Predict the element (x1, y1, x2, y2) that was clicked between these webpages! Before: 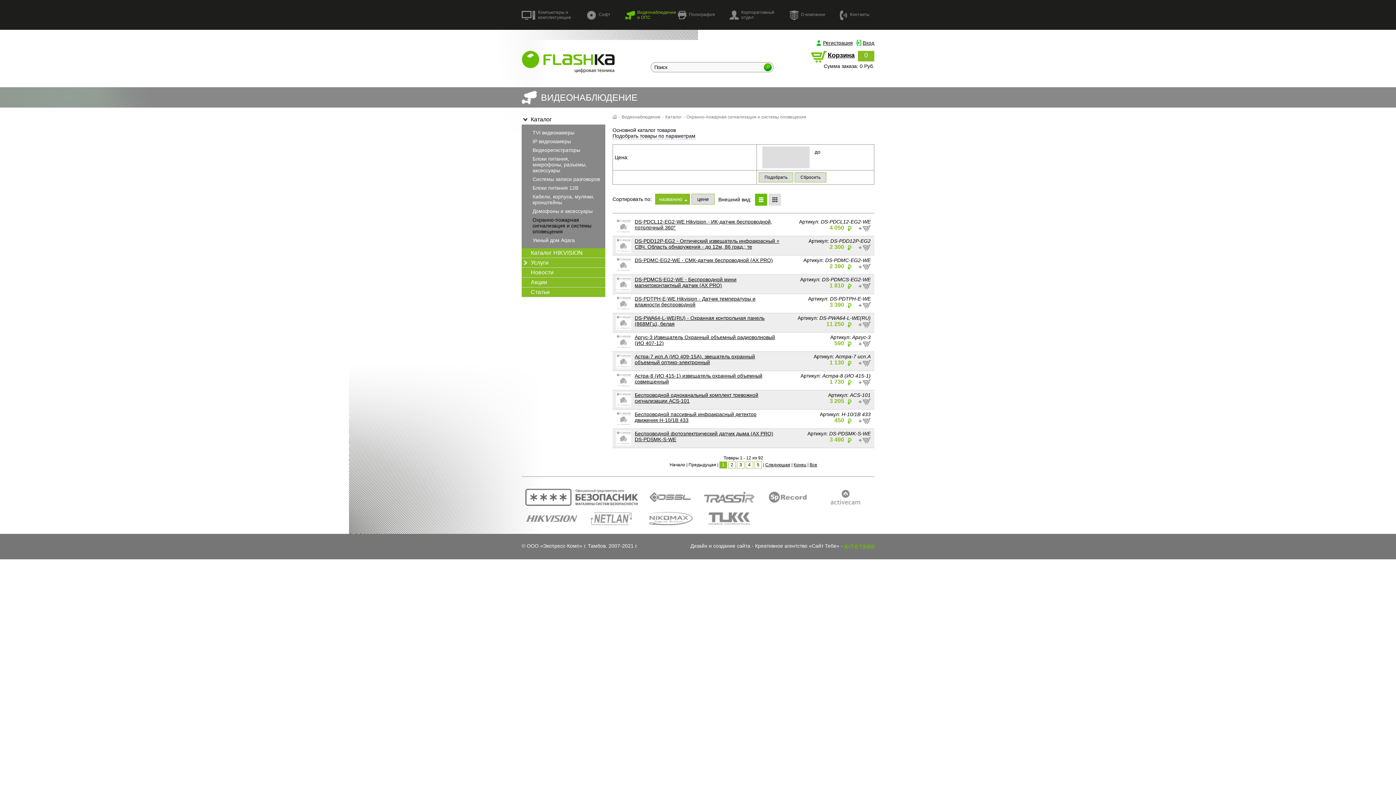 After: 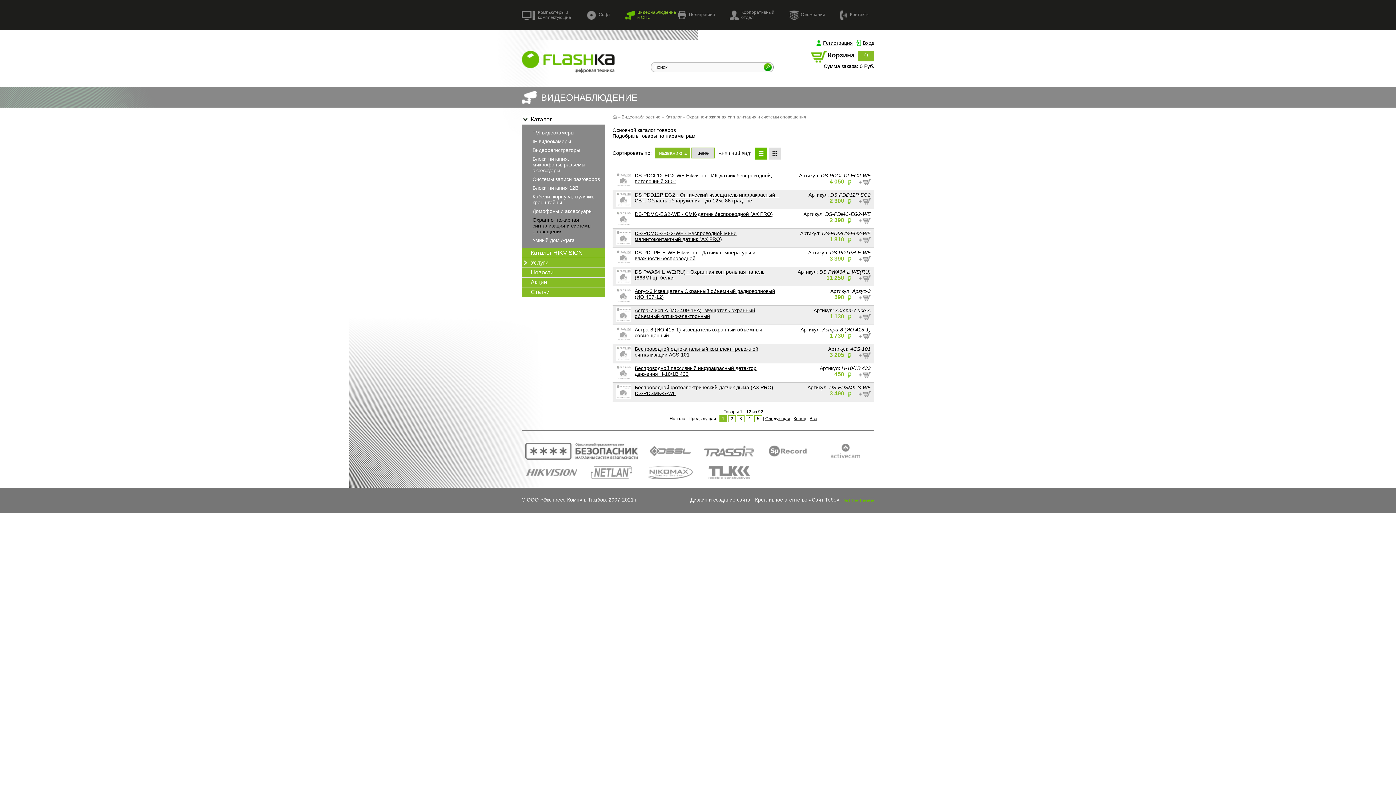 Action: label: Подобрать товары по параметрам bbox: (612, 133, 695, 139)